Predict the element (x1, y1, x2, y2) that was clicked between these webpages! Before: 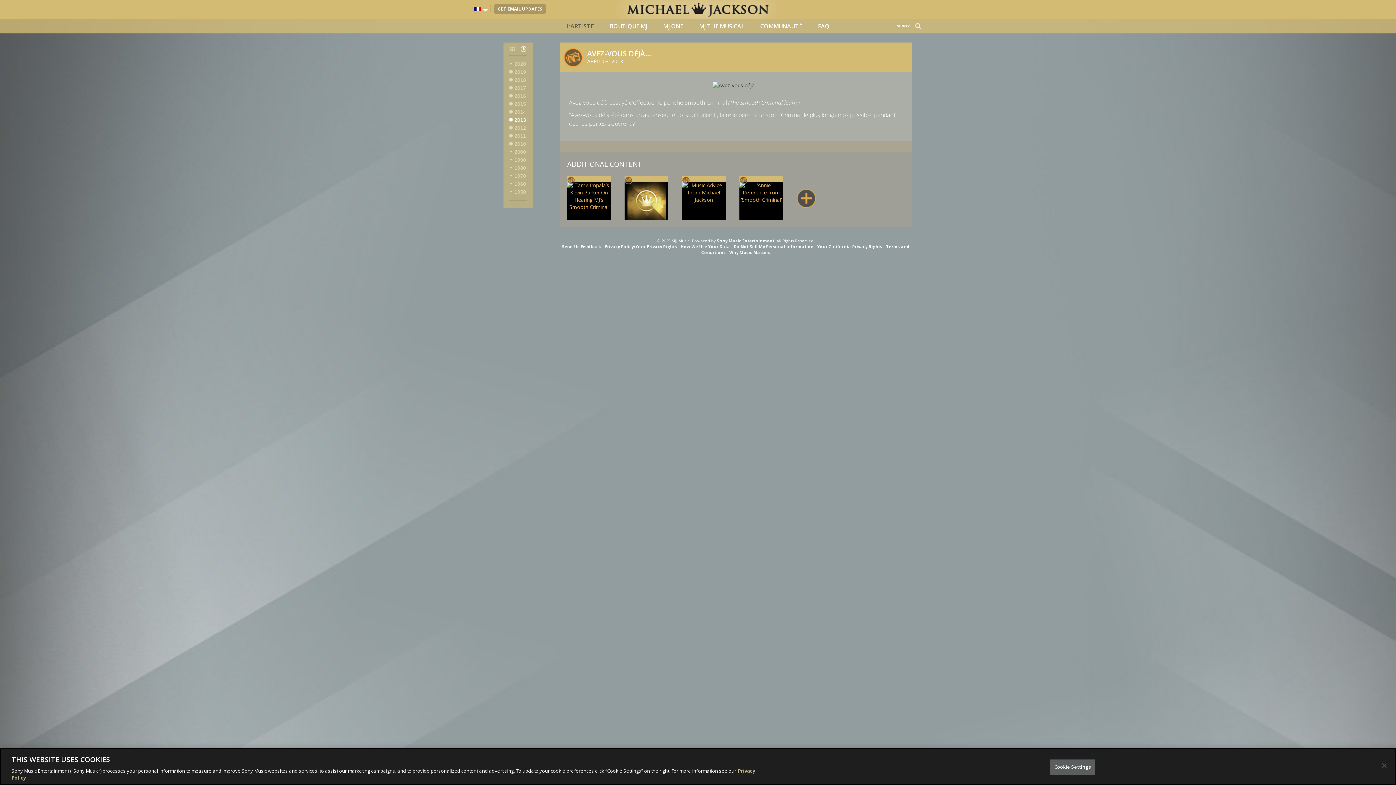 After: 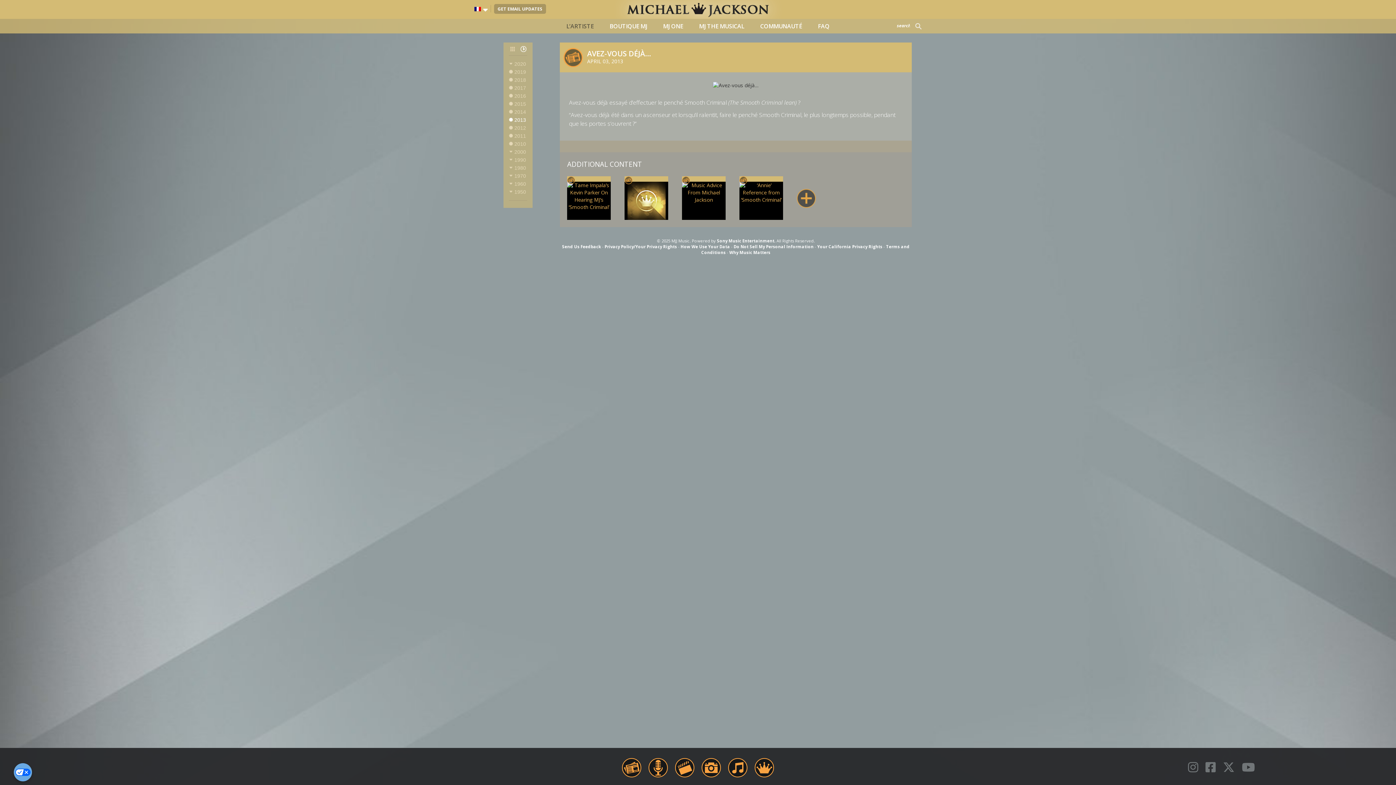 Action: label: Close bbox: (1376, 758, 1392, 774)